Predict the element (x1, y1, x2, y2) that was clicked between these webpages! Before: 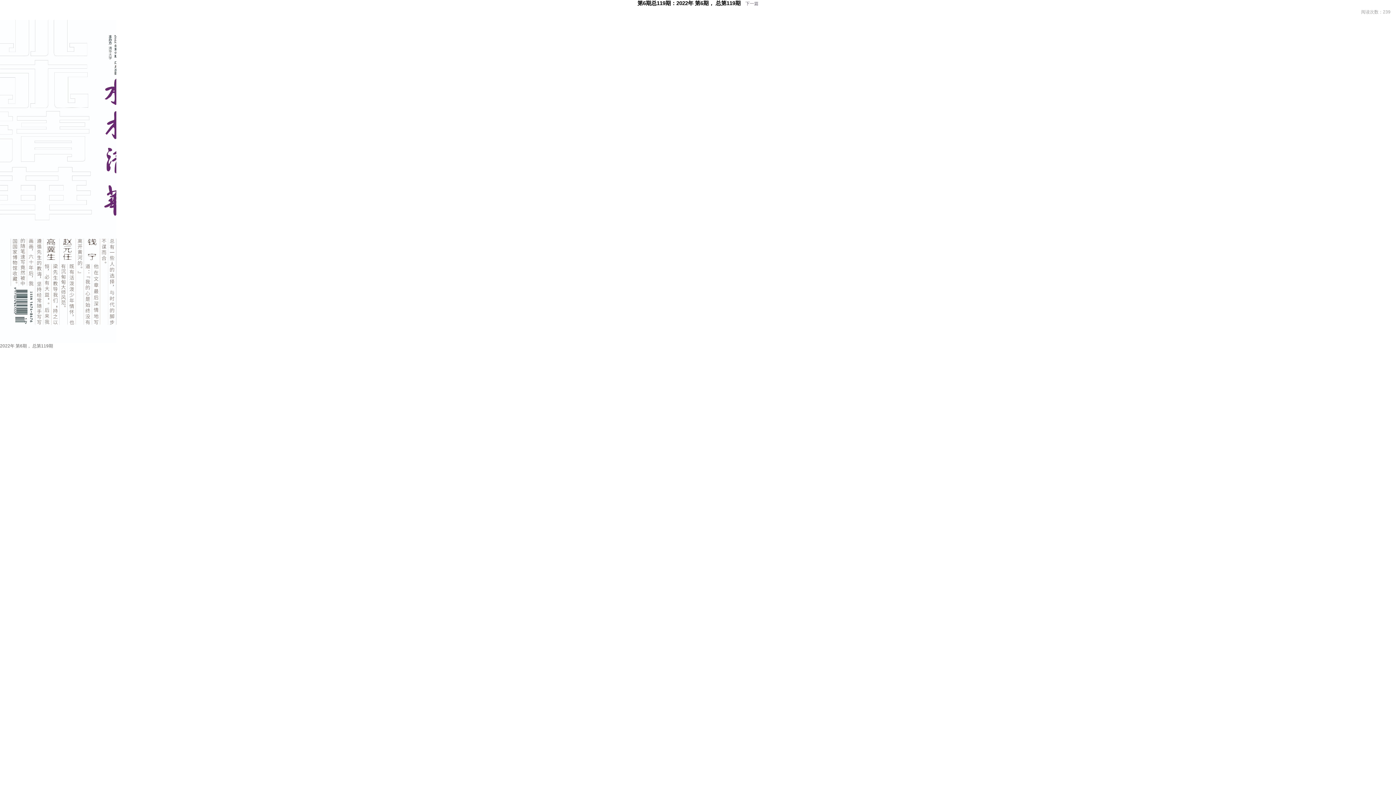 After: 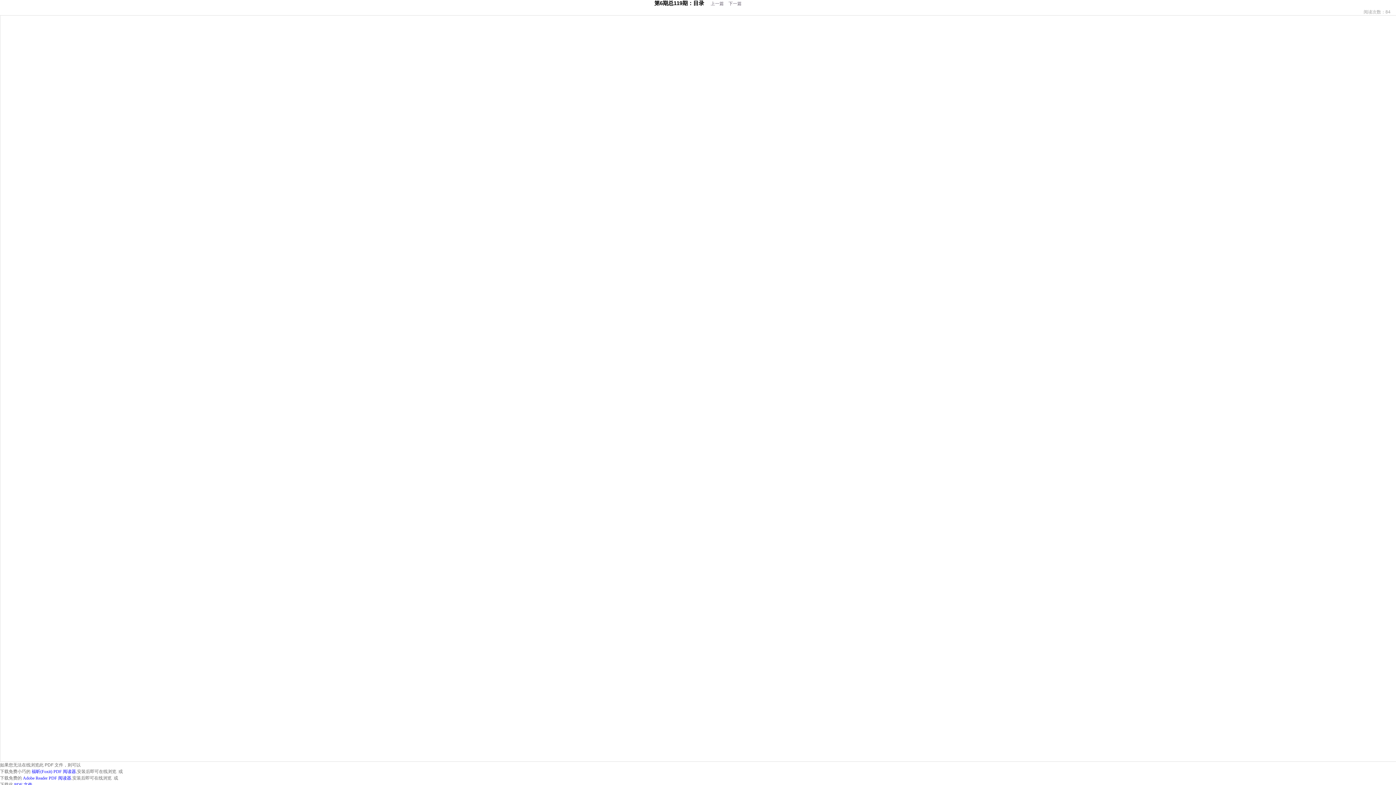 Action: bbox: (745, 1, 758, 6) label: 下一篇